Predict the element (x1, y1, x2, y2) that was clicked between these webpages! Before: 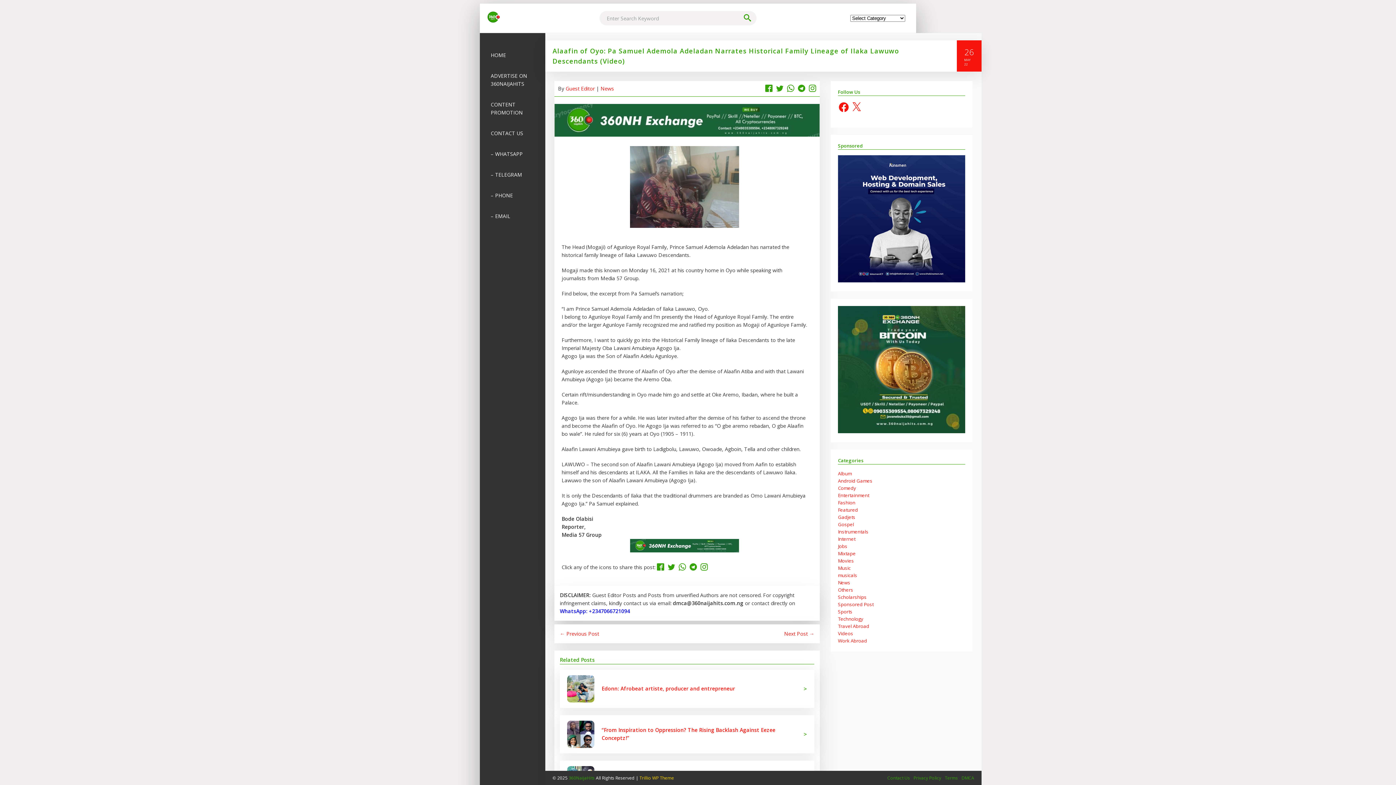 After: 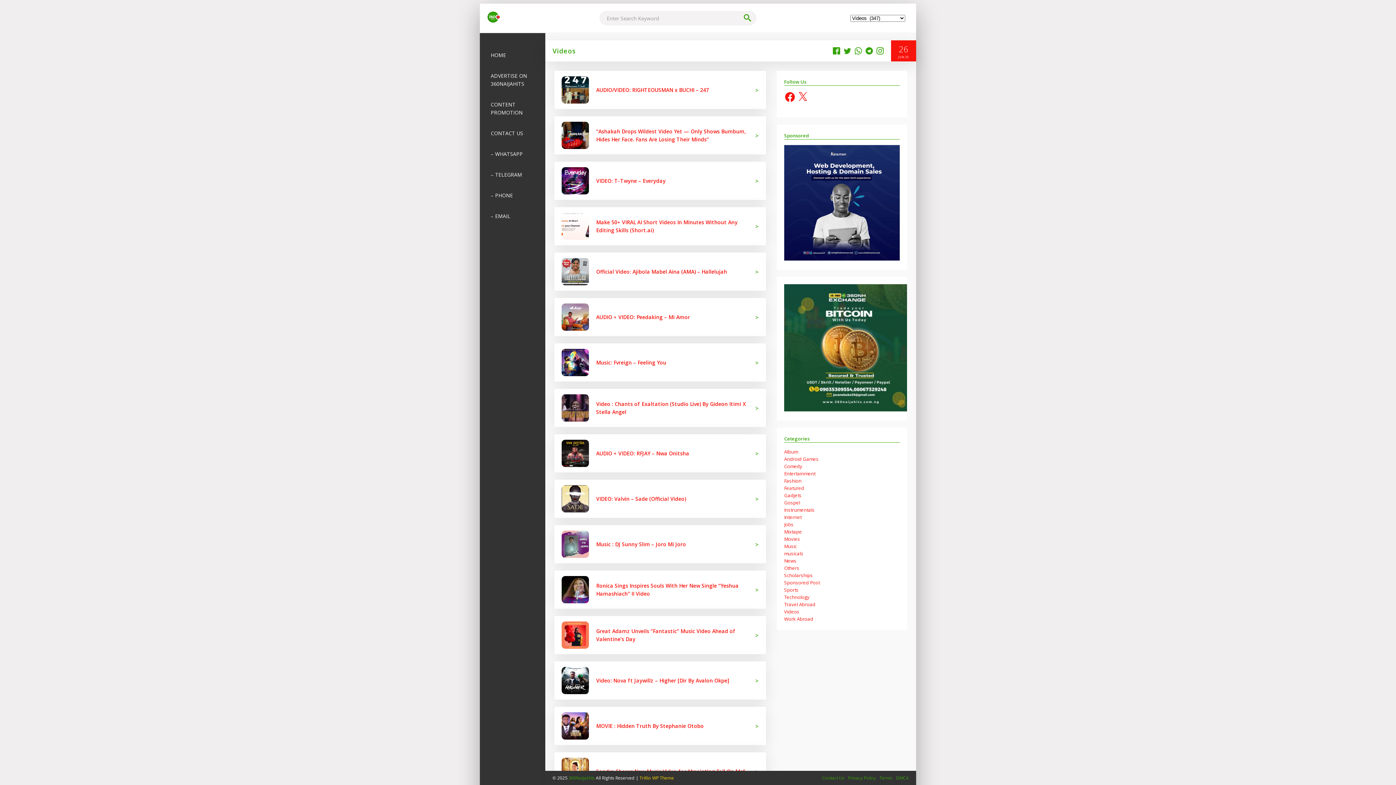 Action: bbox: (838, 630, 853, 636) label: Videos